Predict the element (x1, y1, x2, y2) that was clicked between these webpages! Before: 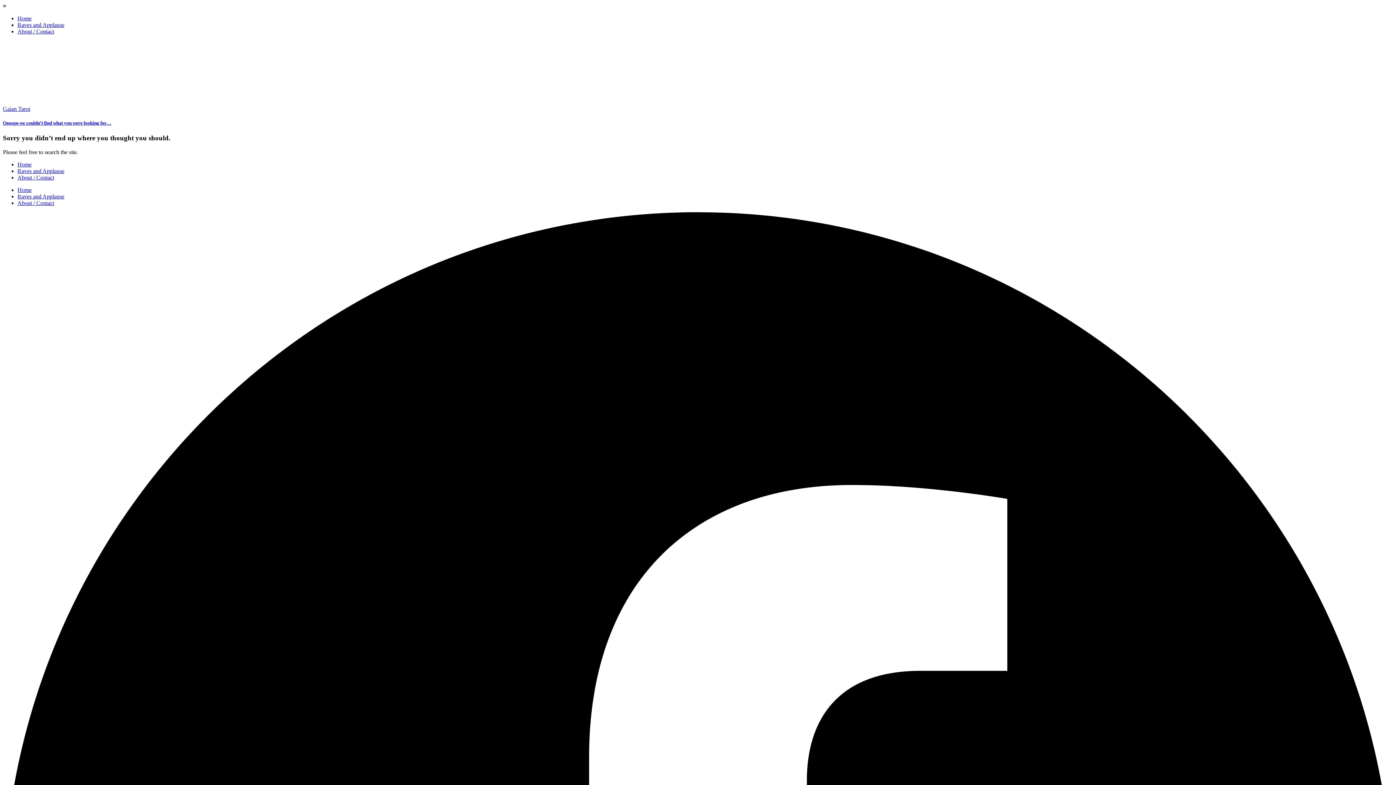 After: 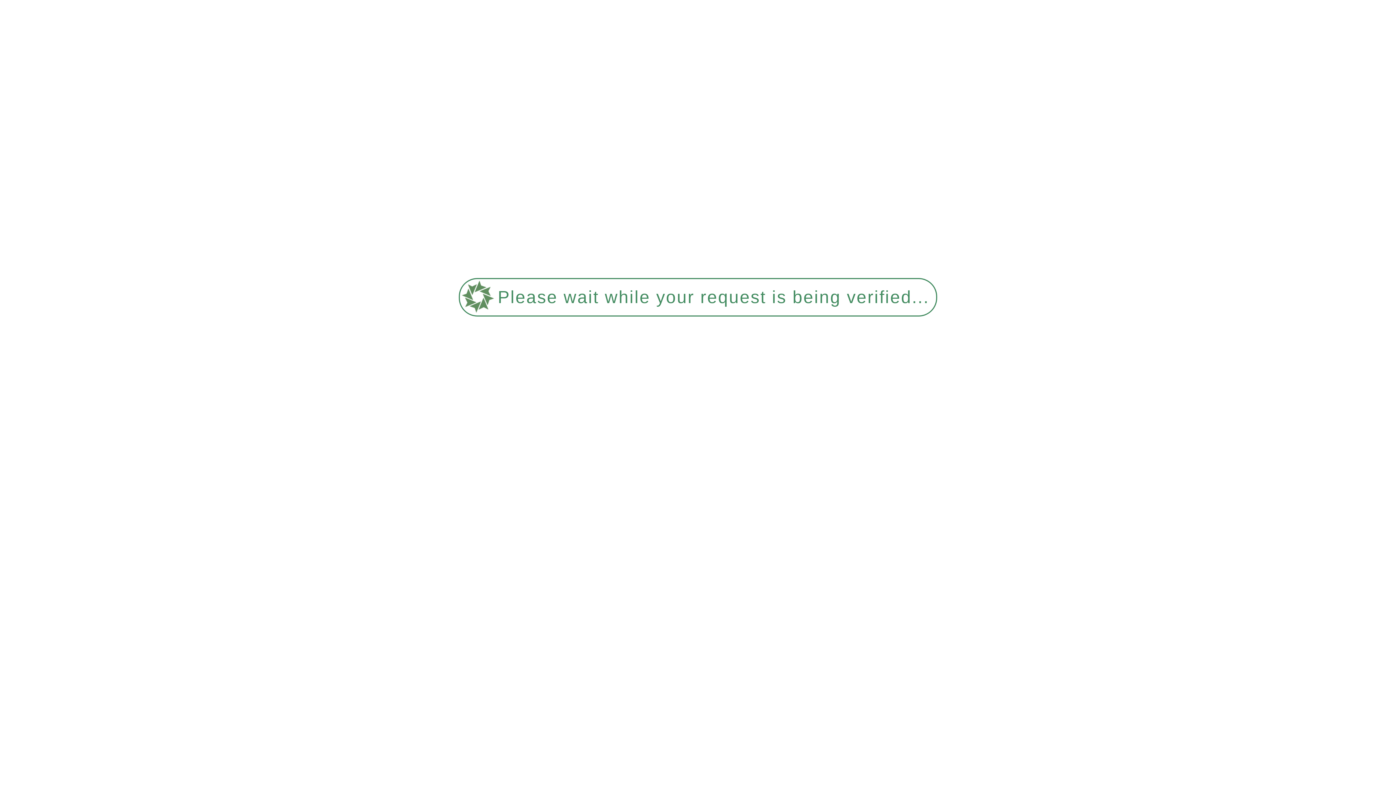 Action: label: Raves and Applause bbox: (17, 21, 64, 28)